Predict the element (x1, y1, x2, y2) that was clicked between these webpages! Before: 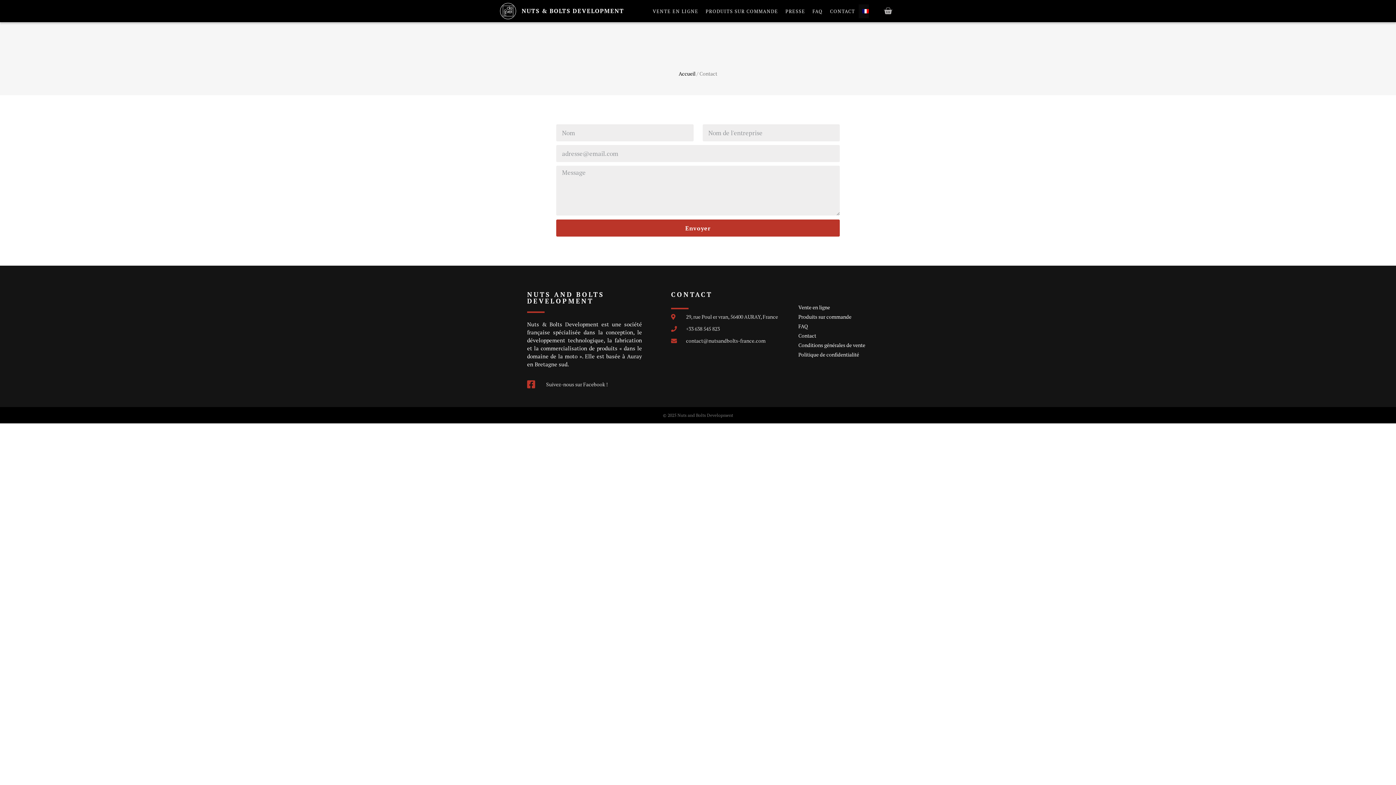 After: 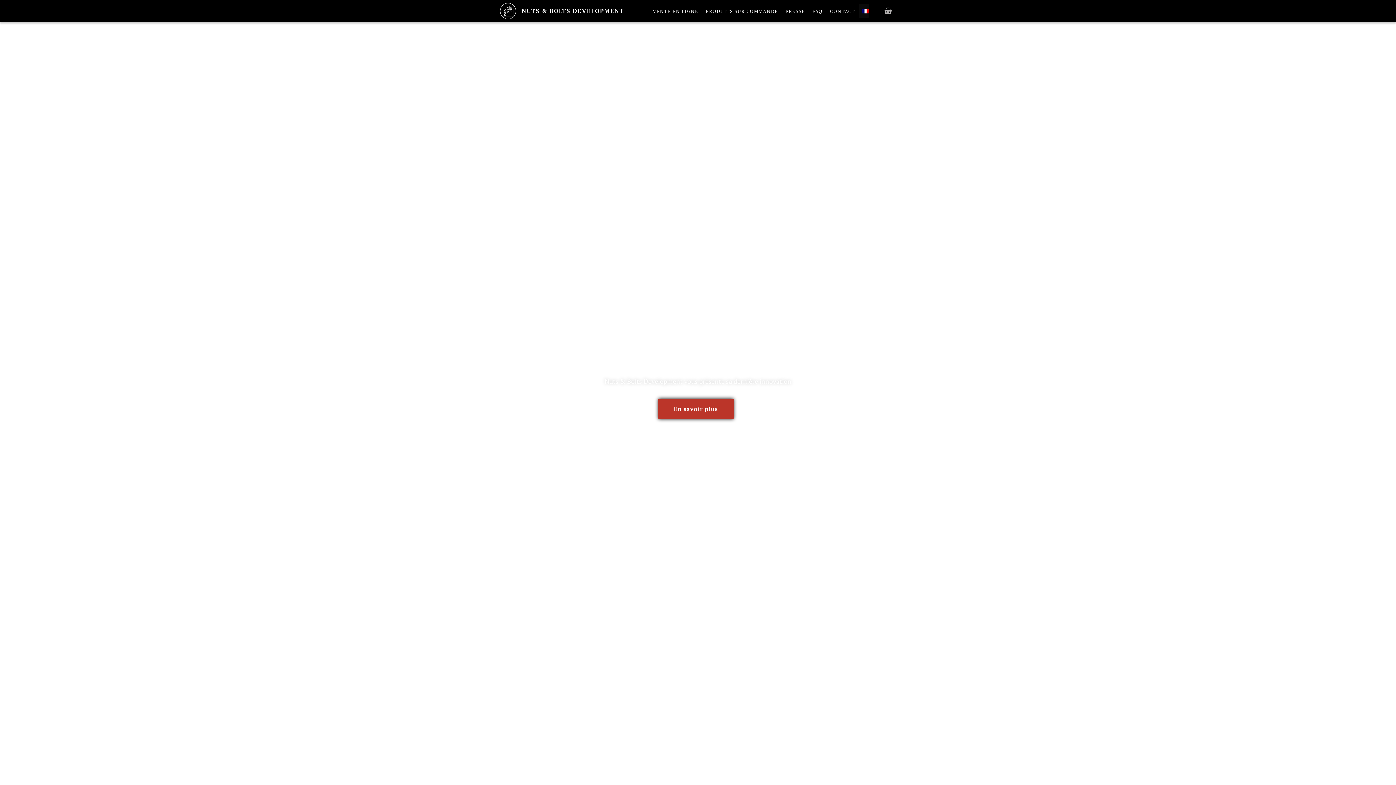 Action: bbox: (678, 70, 695, 77) label: Accueil